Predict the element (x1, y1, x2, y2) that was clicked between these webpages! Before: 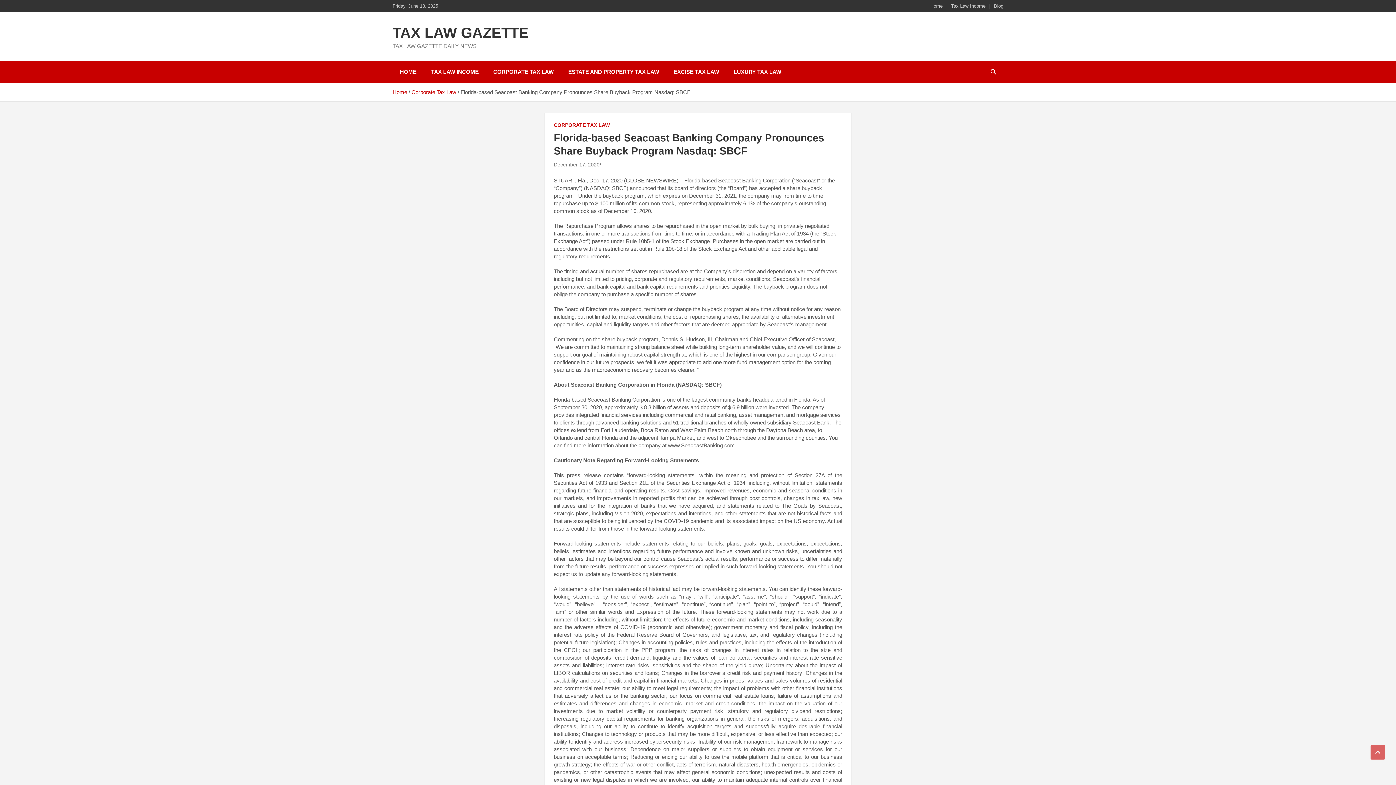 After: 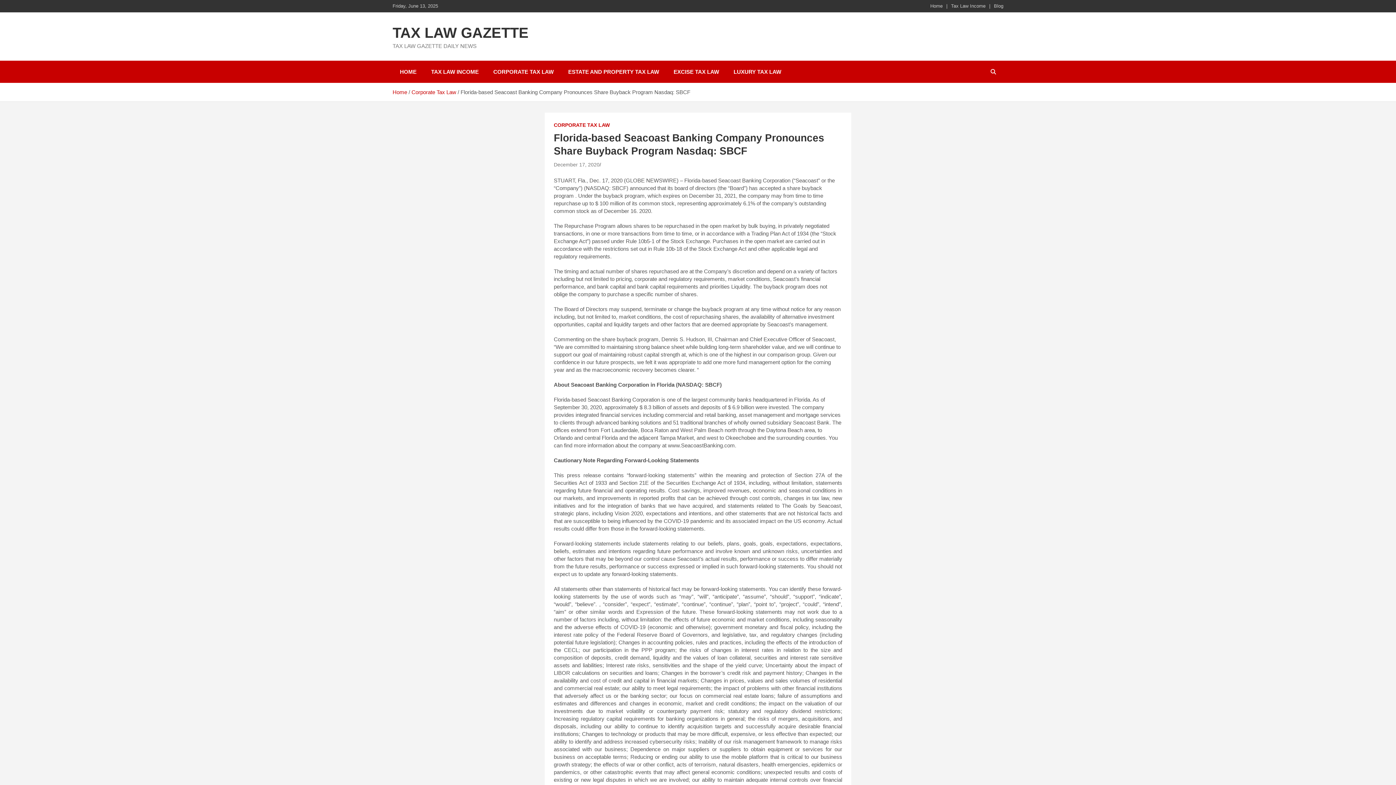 Action: bbox: (1370, 745, 1385, 760)